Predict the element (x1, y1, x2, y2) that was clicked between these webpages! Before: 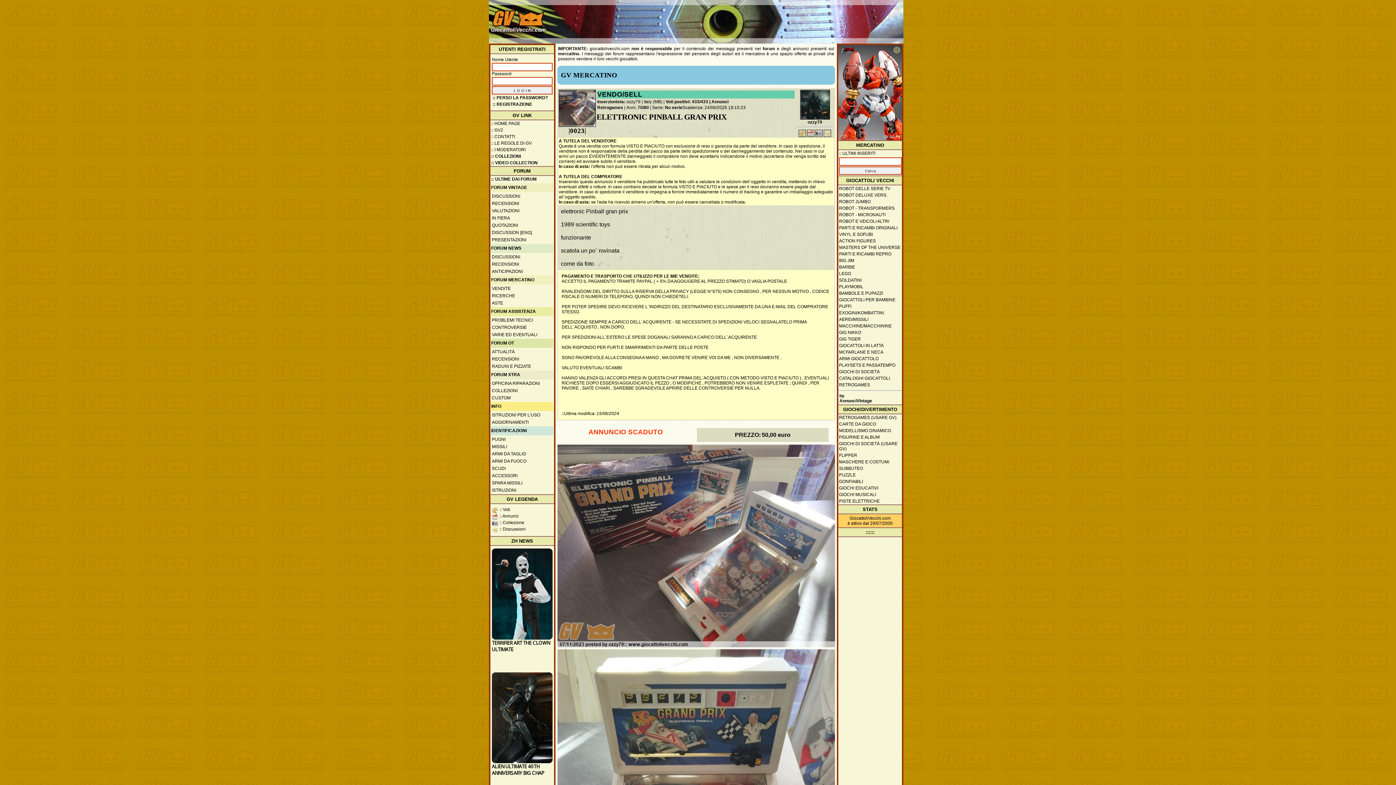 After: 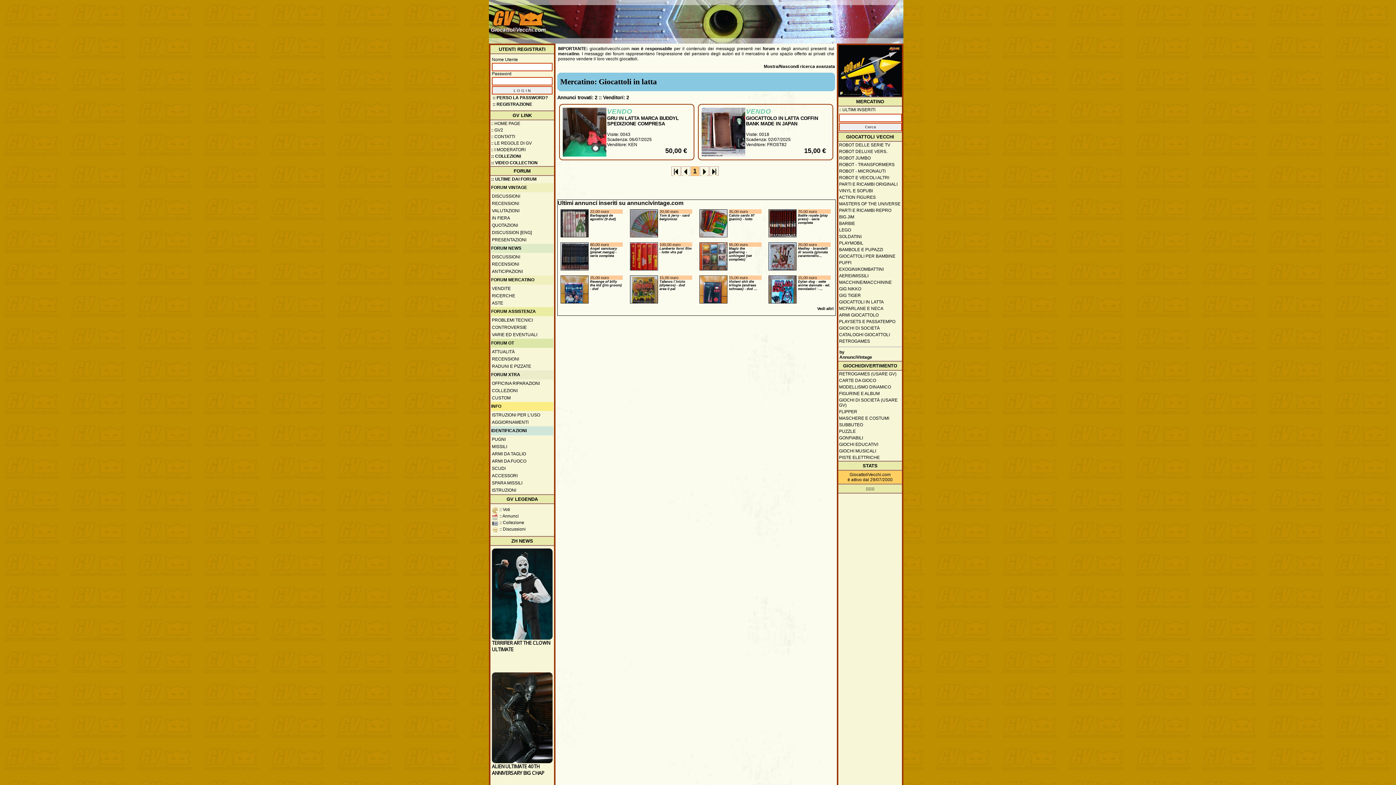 Action: label: GIOCATTOLI IN LATTA bbox: (838, 342, 902, 349)